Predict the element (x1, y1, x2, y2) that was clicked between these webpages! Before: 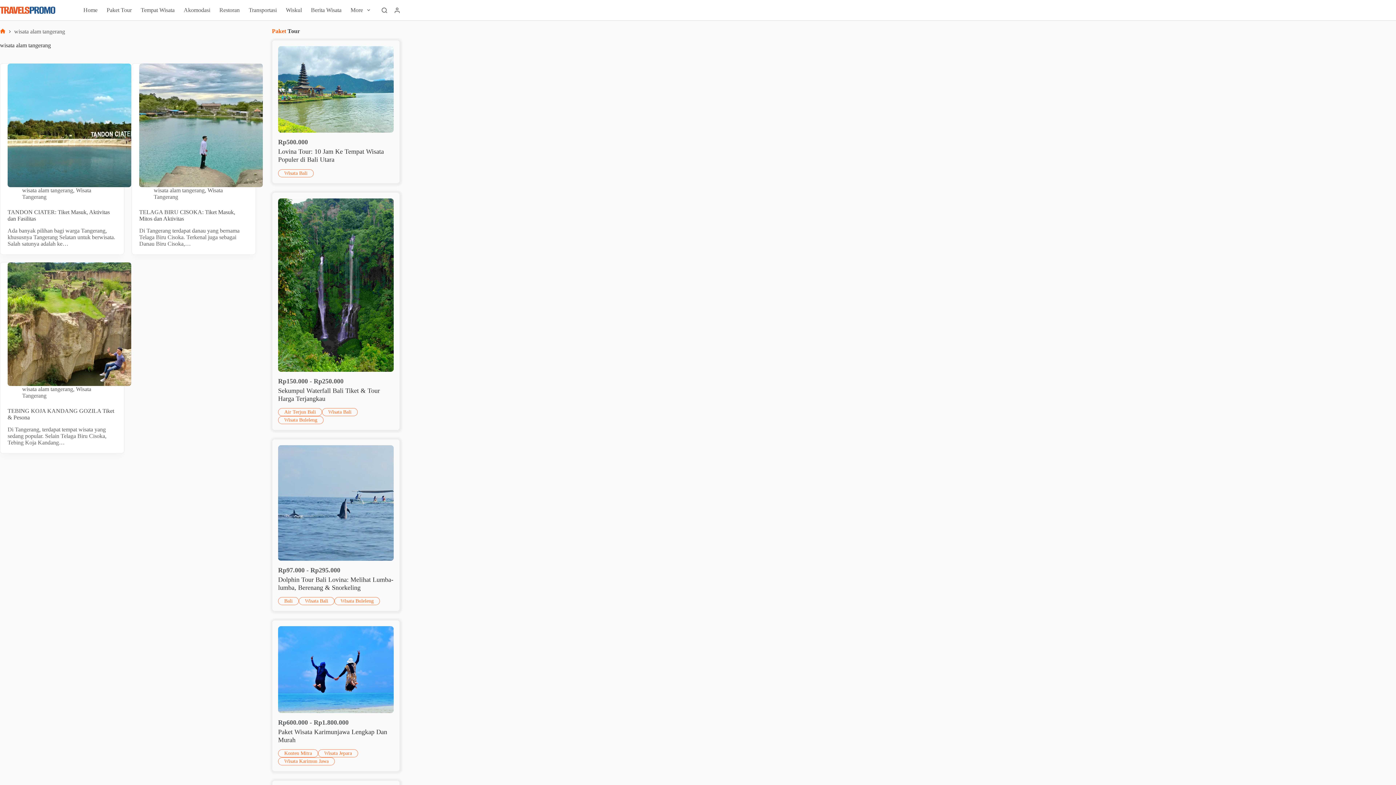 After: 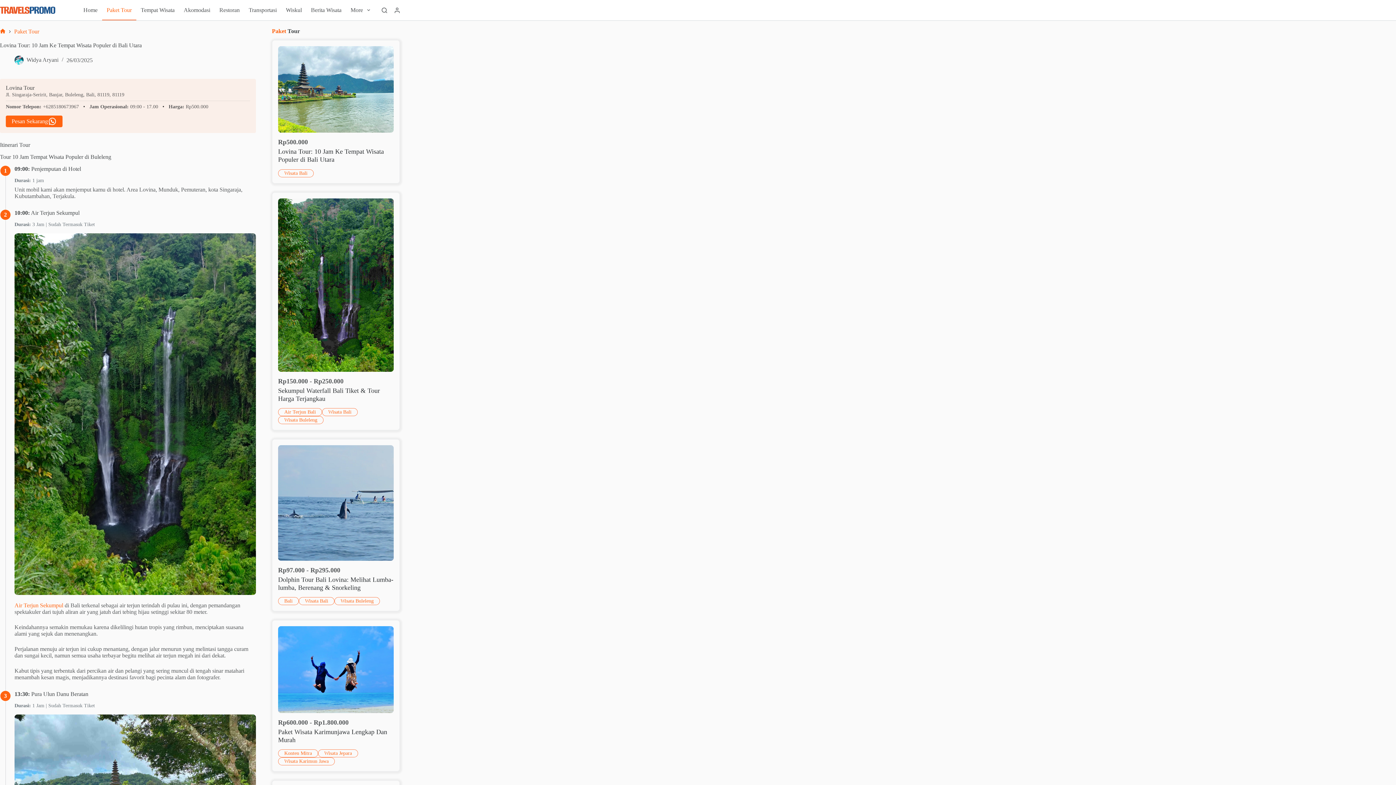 Action: bbox: (278, 88, 393, 94)